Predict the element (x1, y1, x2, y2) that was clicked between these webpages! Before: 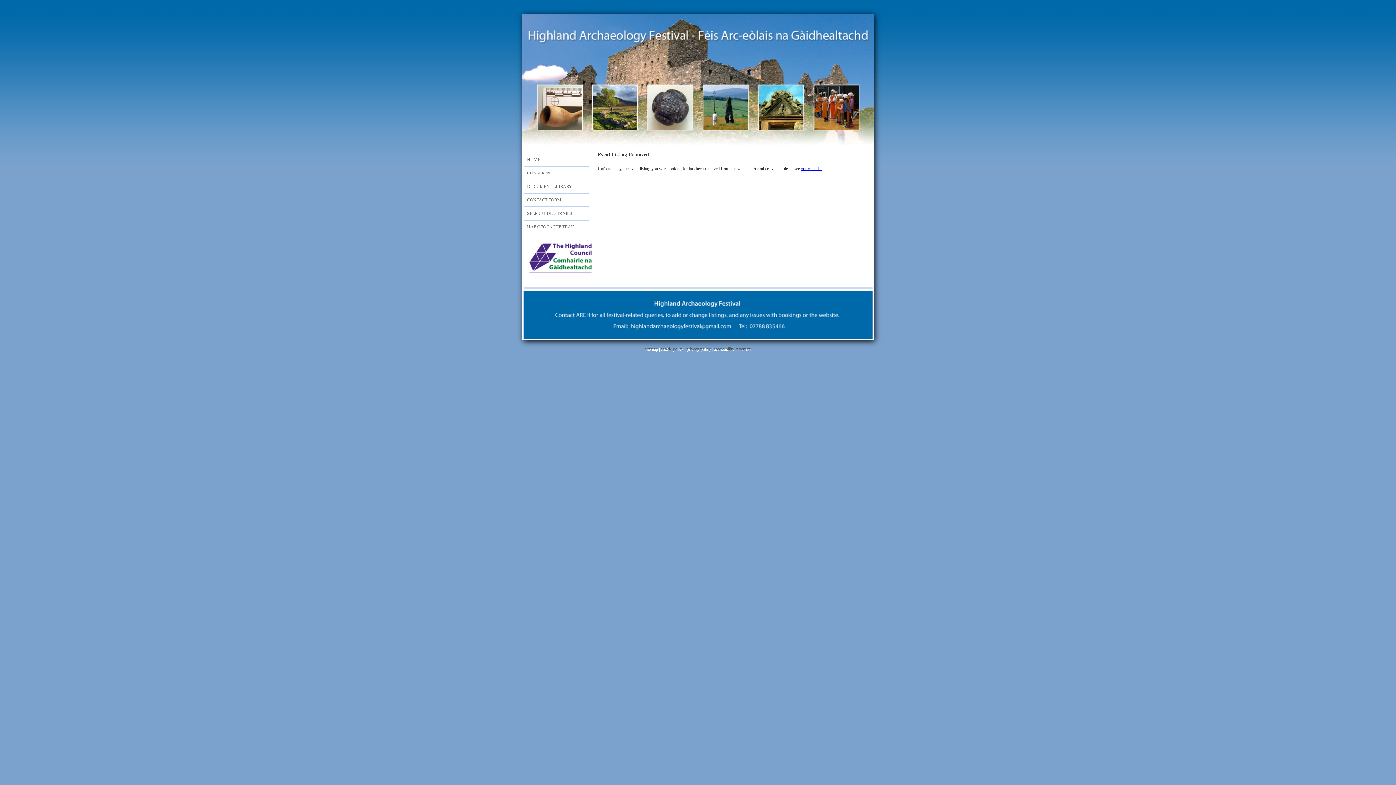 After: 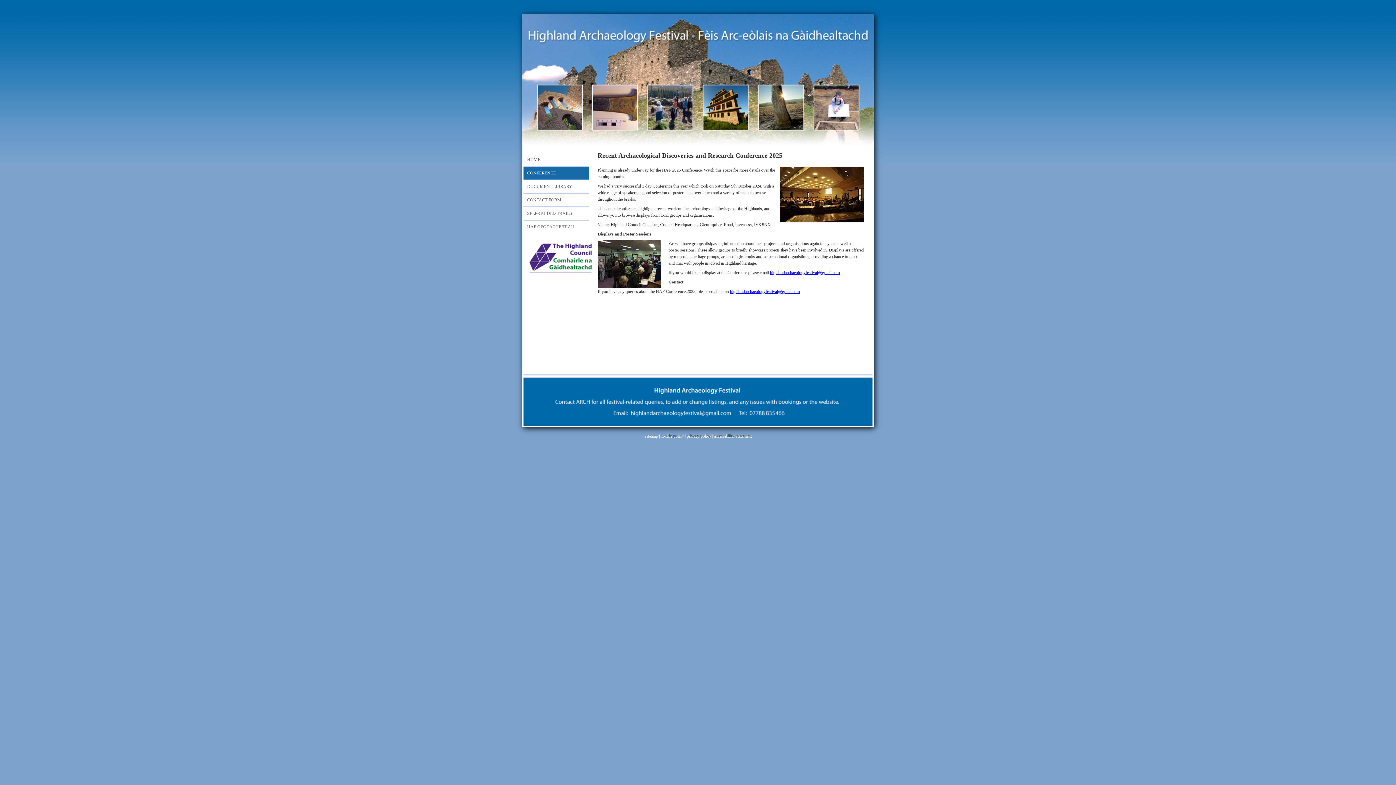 Action: bbox: (523, 166, 589, 179) label: CONFERENCE